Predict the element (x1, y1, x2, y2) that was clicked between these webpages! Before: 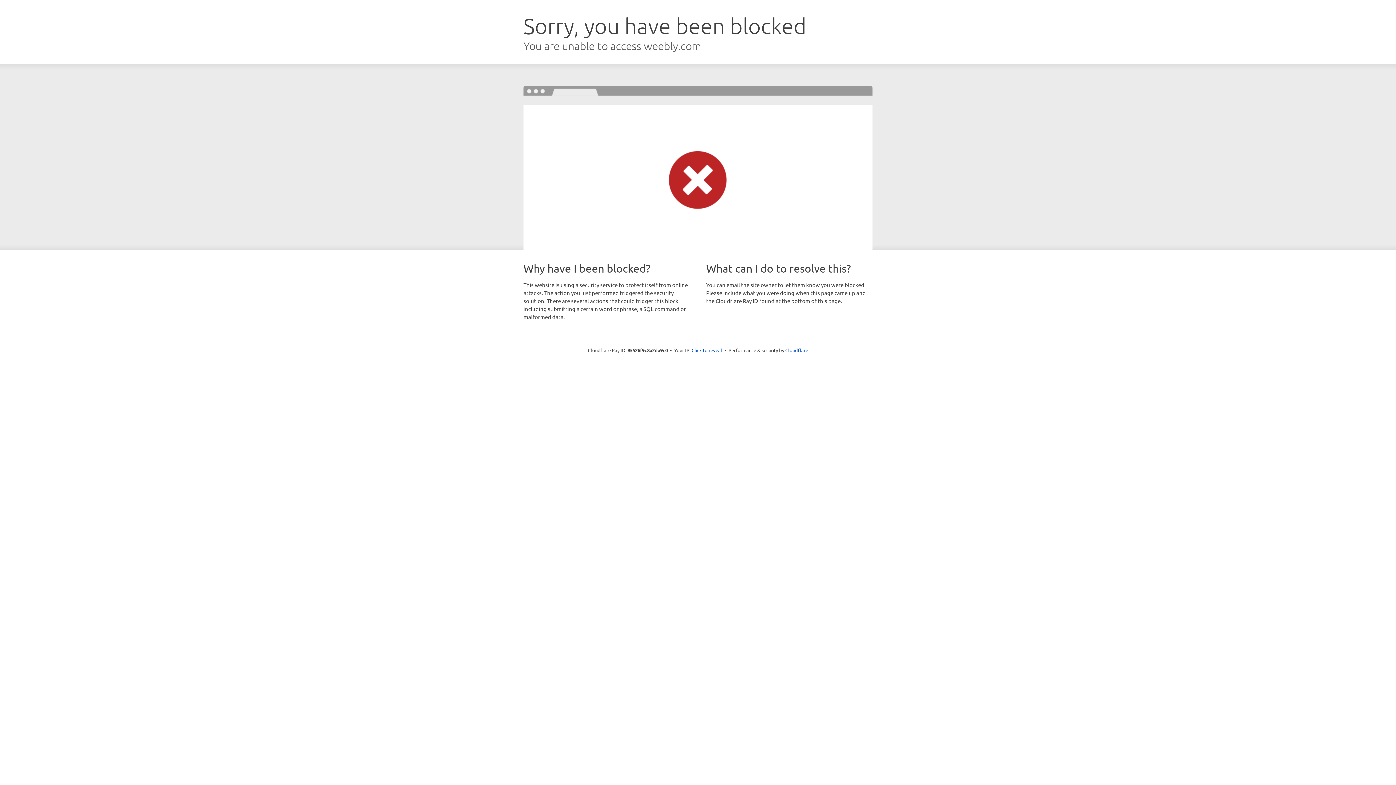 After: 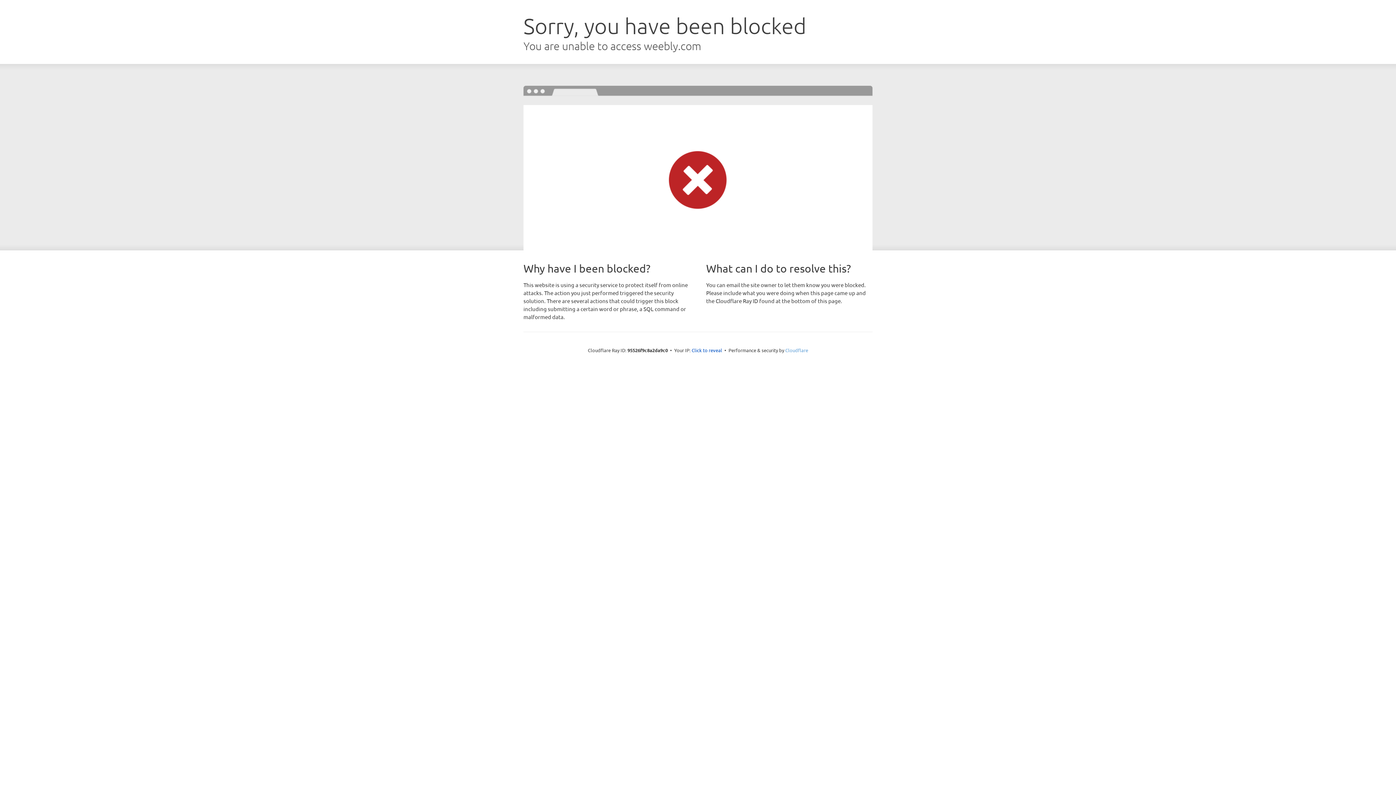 Action: label: Cloudflare bbox: (785, 347, 808, 353)